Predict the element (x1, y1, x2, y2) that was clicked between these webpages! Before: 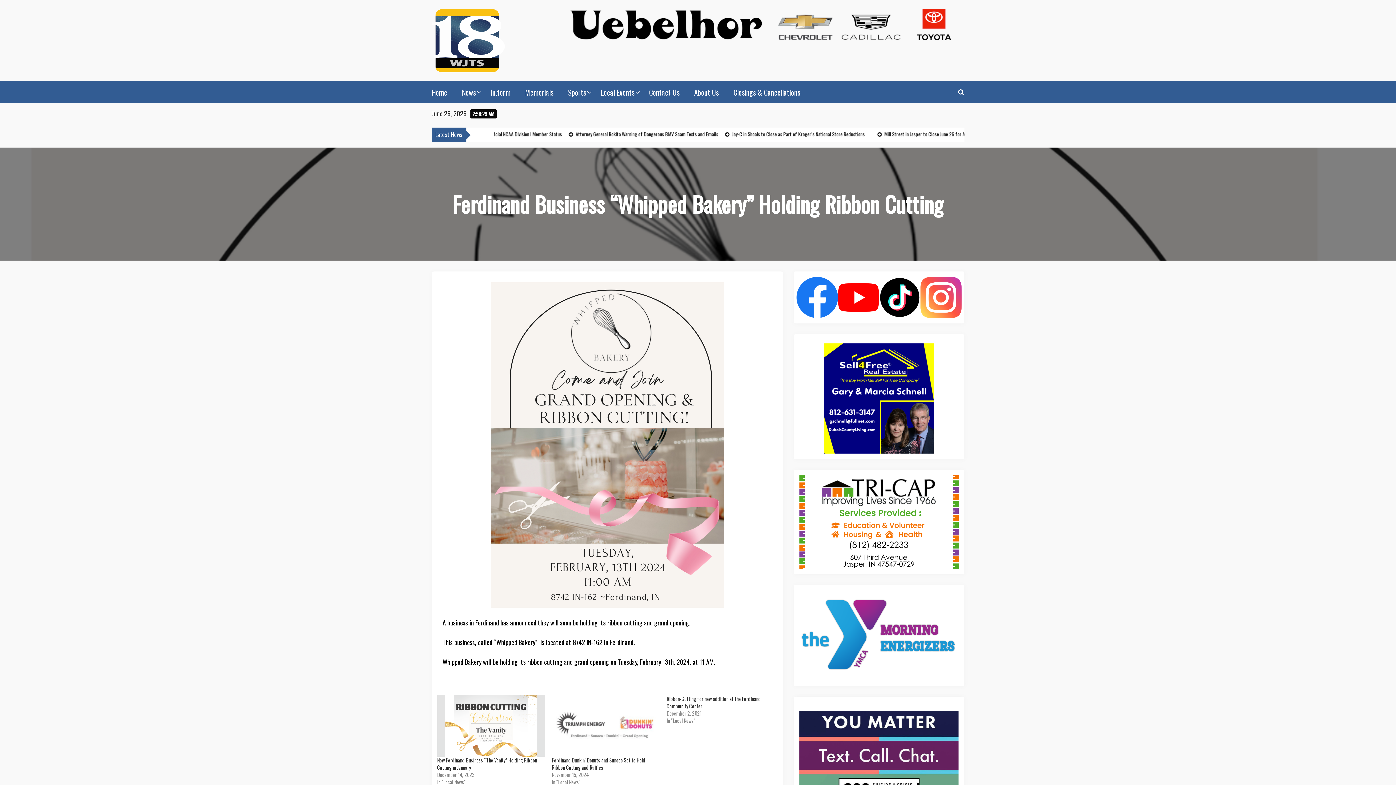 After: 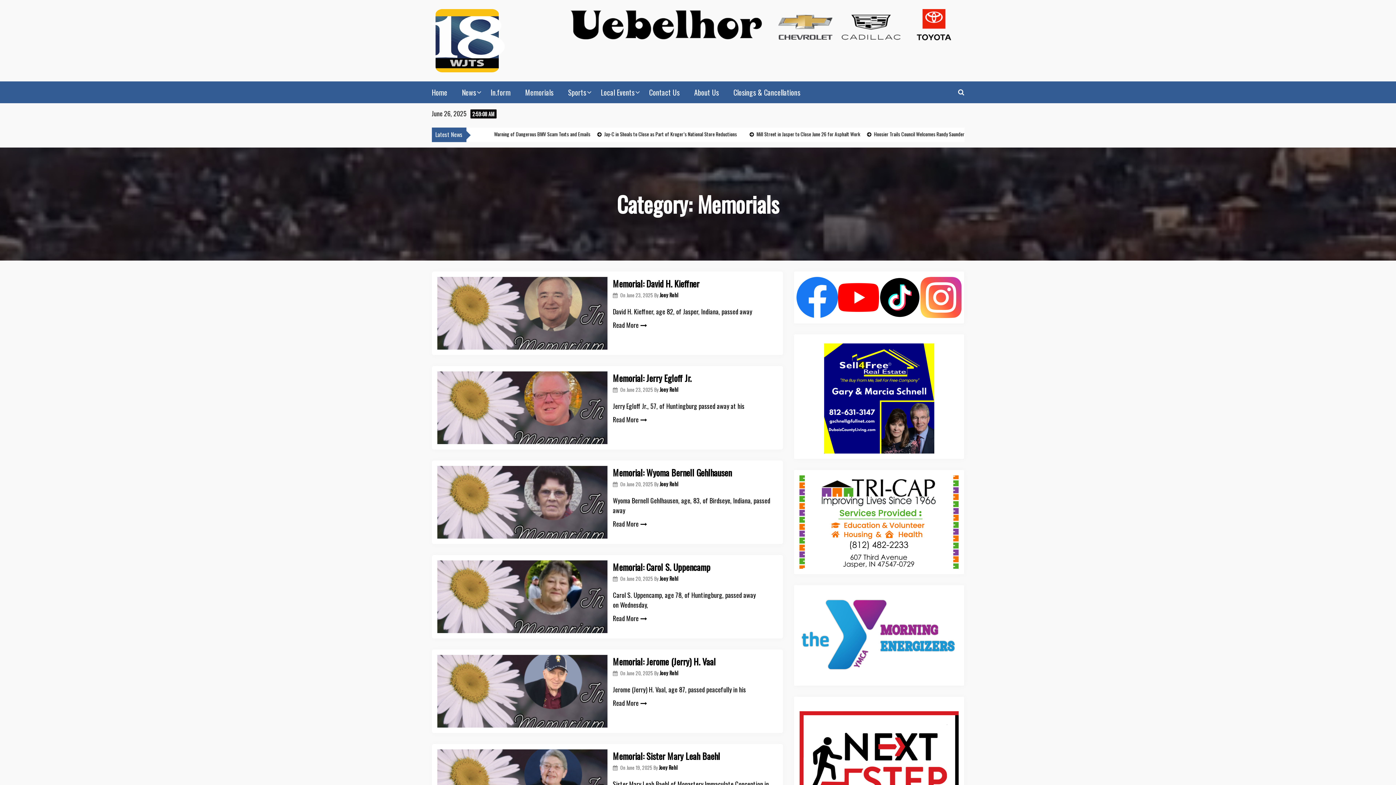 Action: bbox: (525, 86, 553, 97) label: Memorials